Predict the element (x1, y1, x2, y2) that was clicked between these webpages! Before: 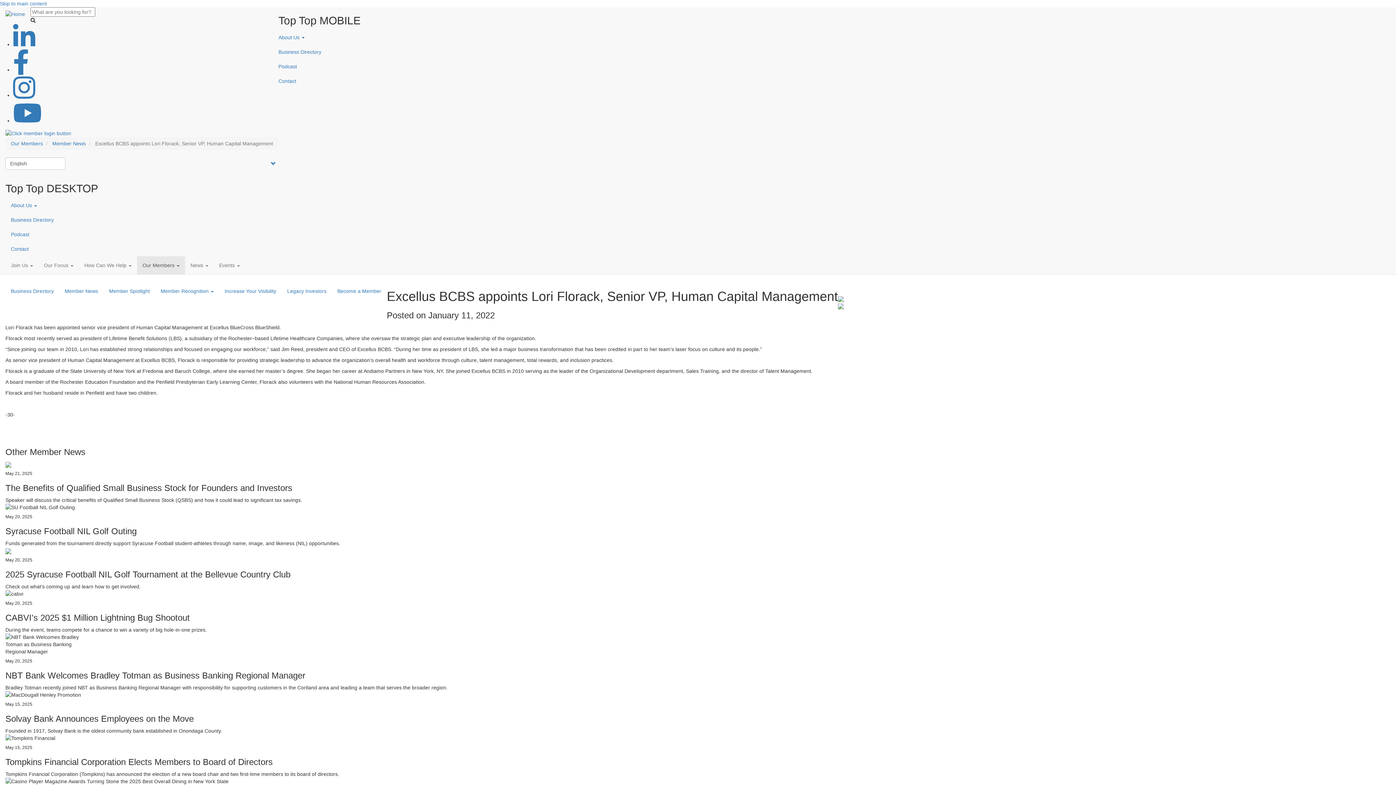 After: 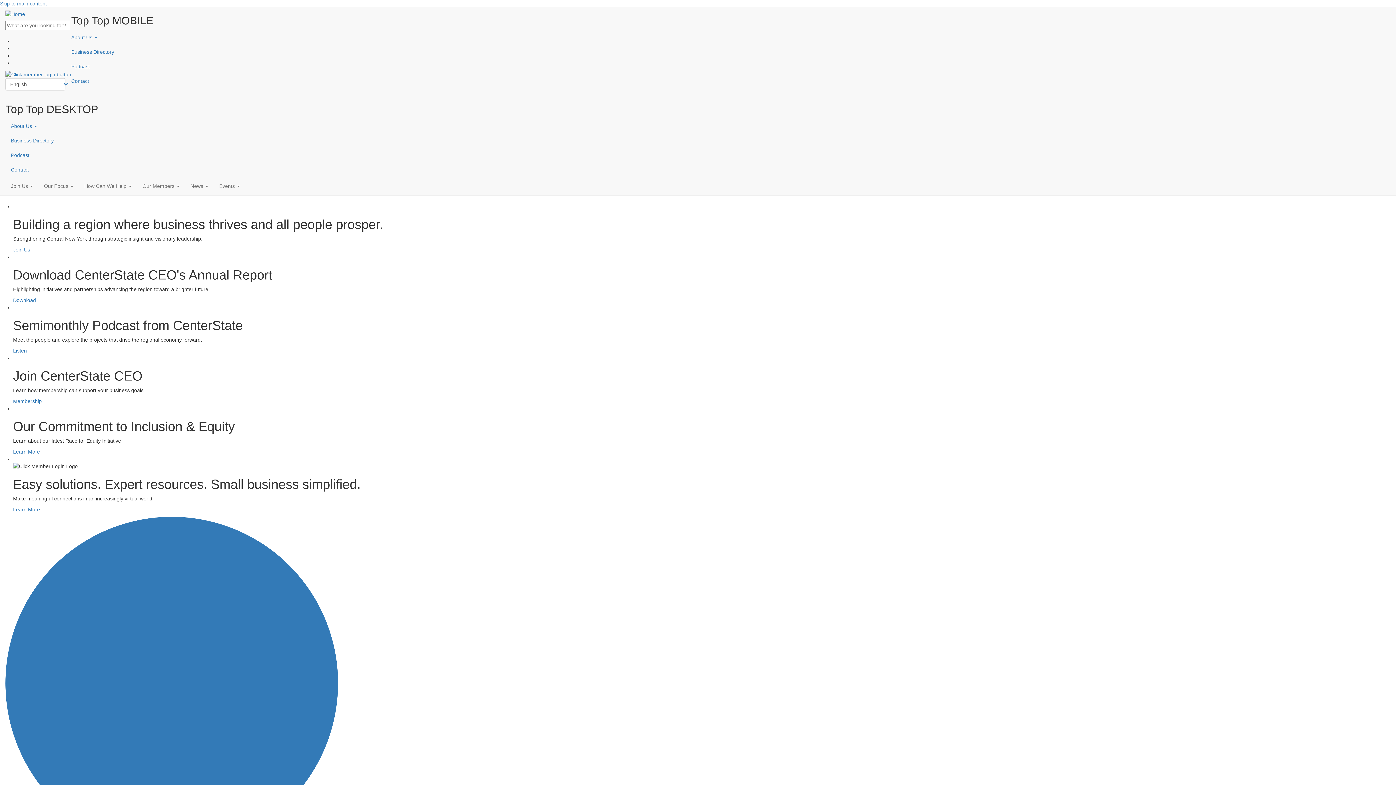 Action: bbox: (5, 10, 30, 17)